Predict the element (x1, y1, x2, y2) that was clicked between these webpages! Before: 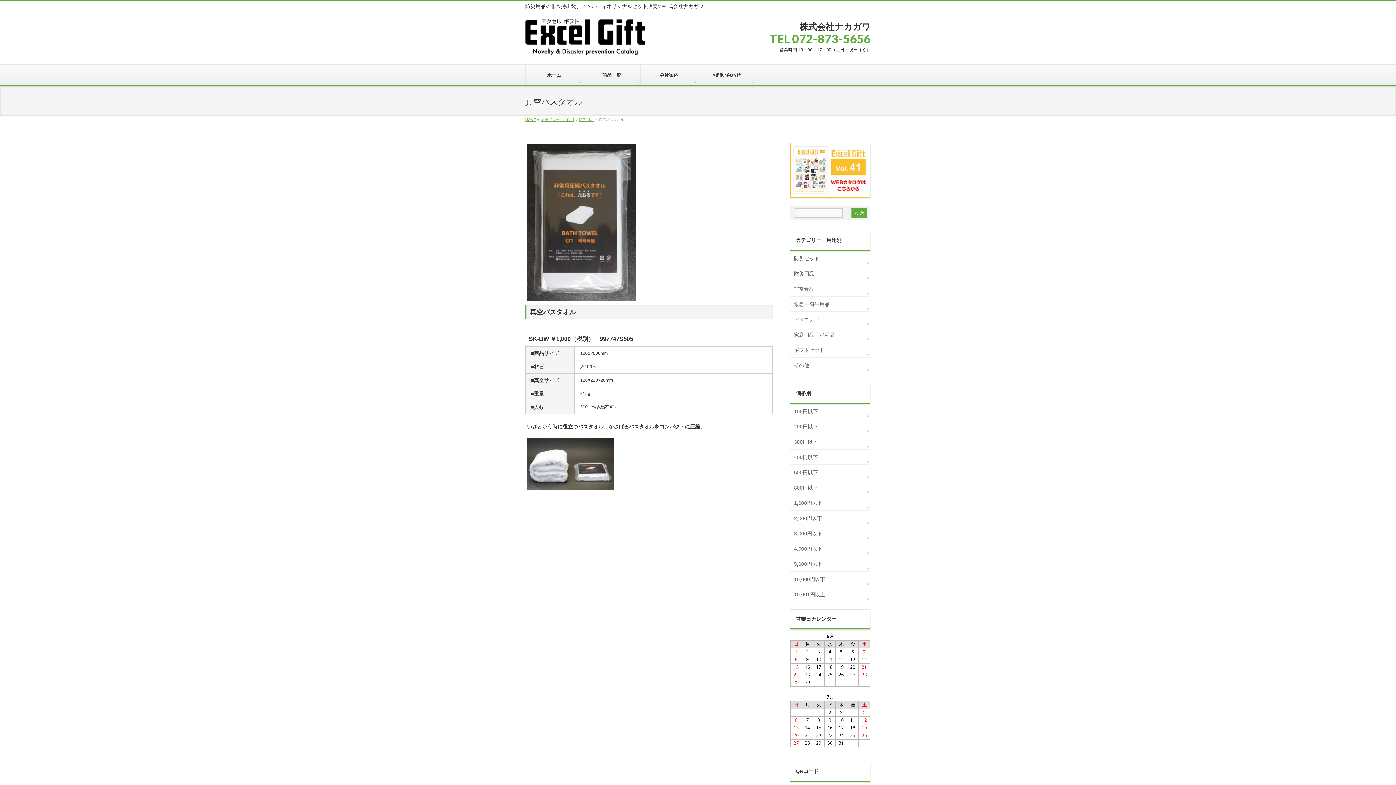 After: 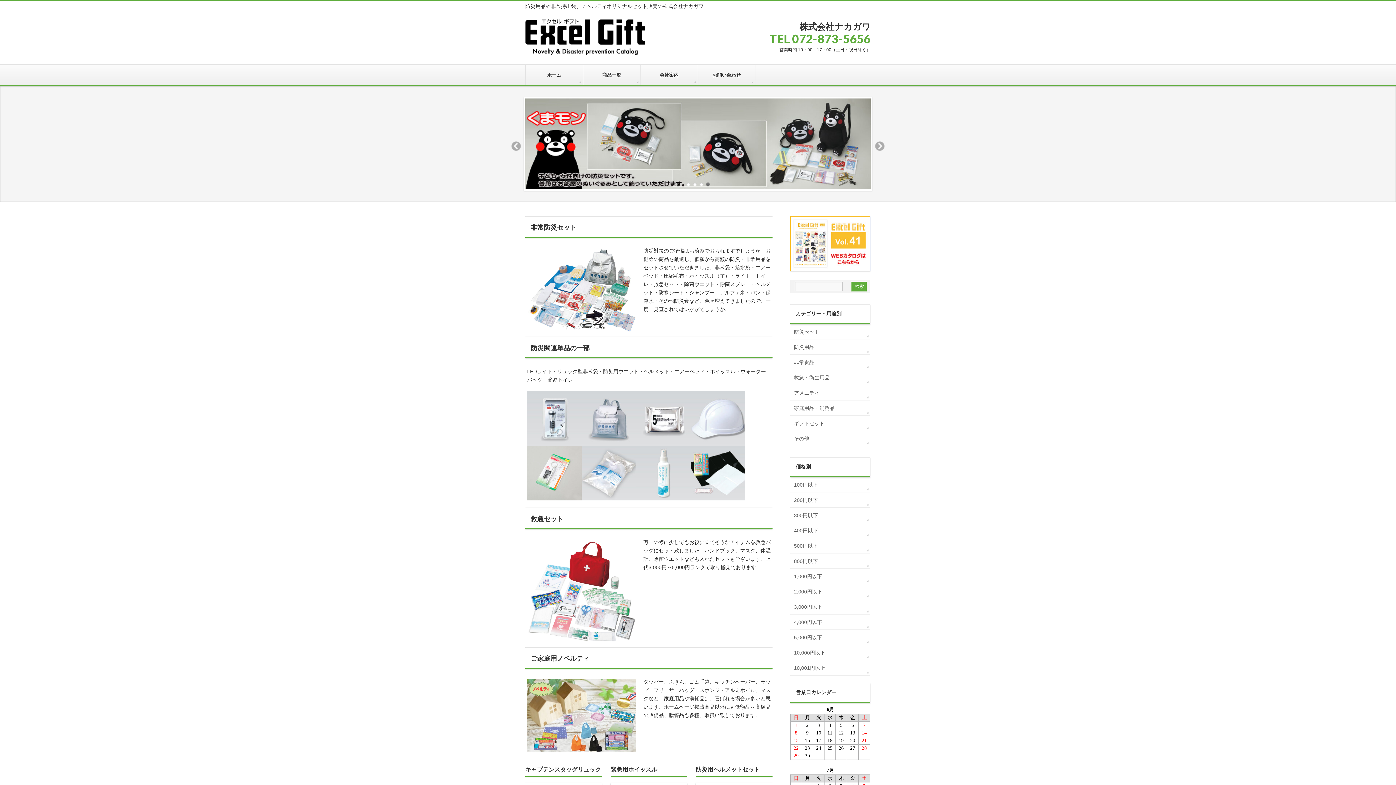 Action: bbox: (525, 64, 583, 85) label: ホーム